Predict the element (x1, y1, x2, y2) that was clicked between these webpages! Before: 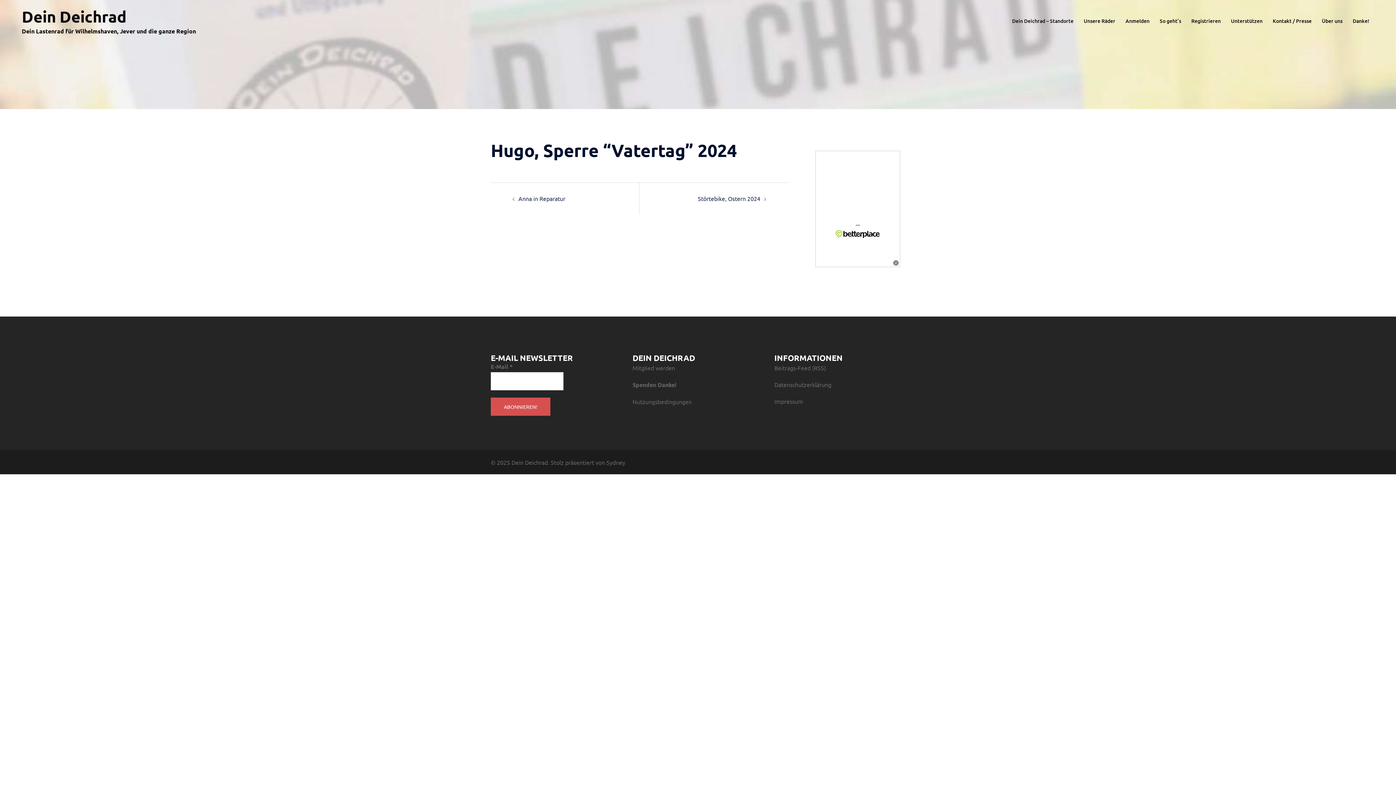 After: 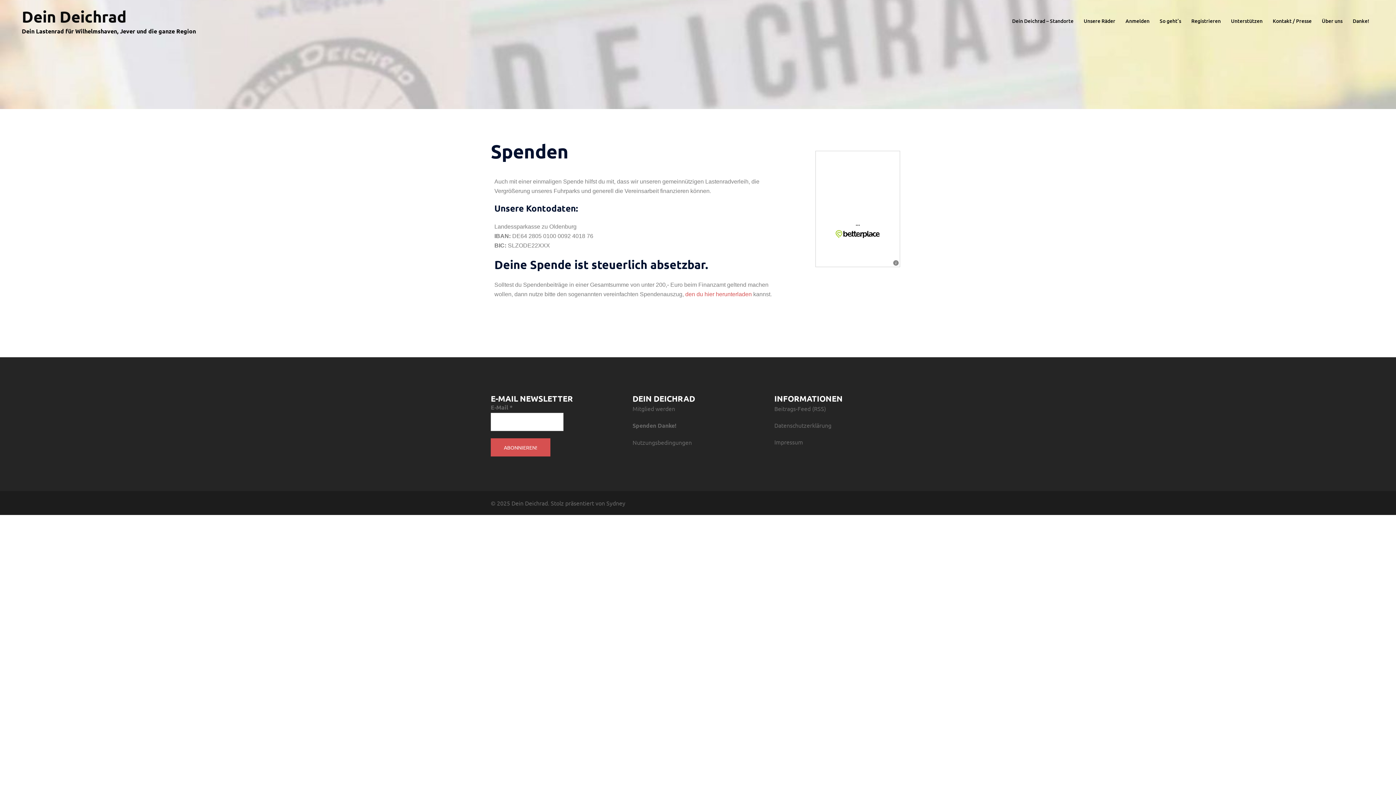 Action: bbox: (632, 381, 676, 388) label: Spenden Danke!